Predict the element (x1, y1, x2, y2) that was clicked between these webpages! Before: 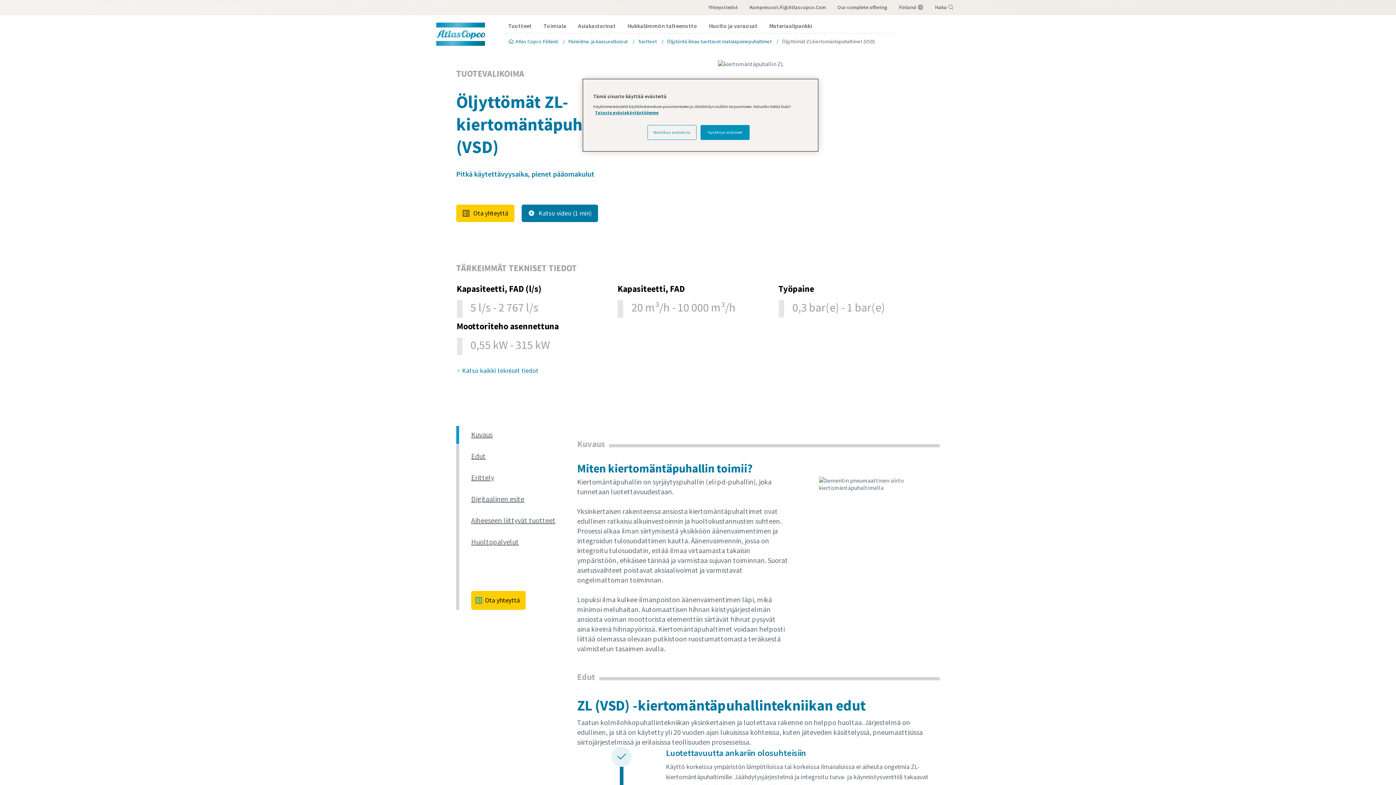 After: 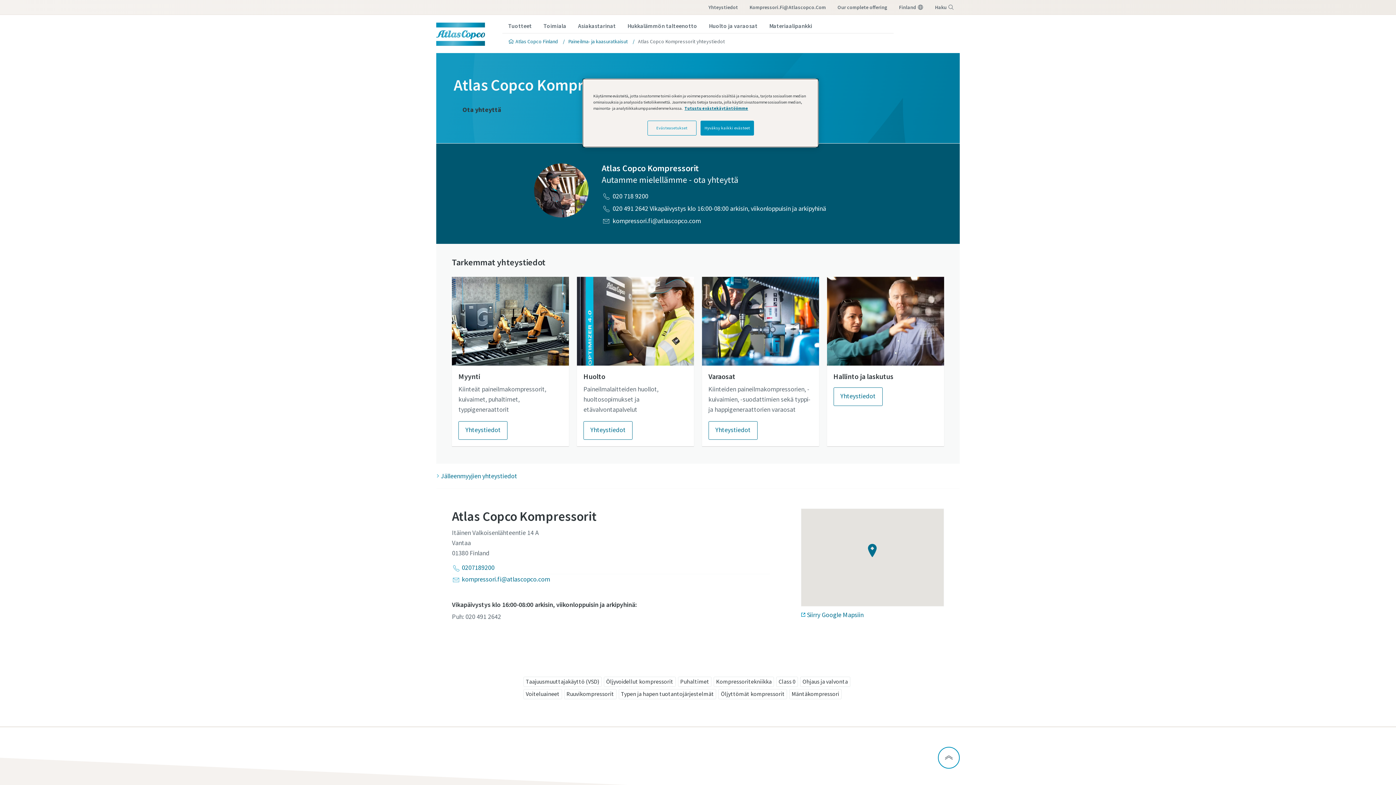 Action: bbox: (702, 0, 744, 14) label: Yhteystiedot